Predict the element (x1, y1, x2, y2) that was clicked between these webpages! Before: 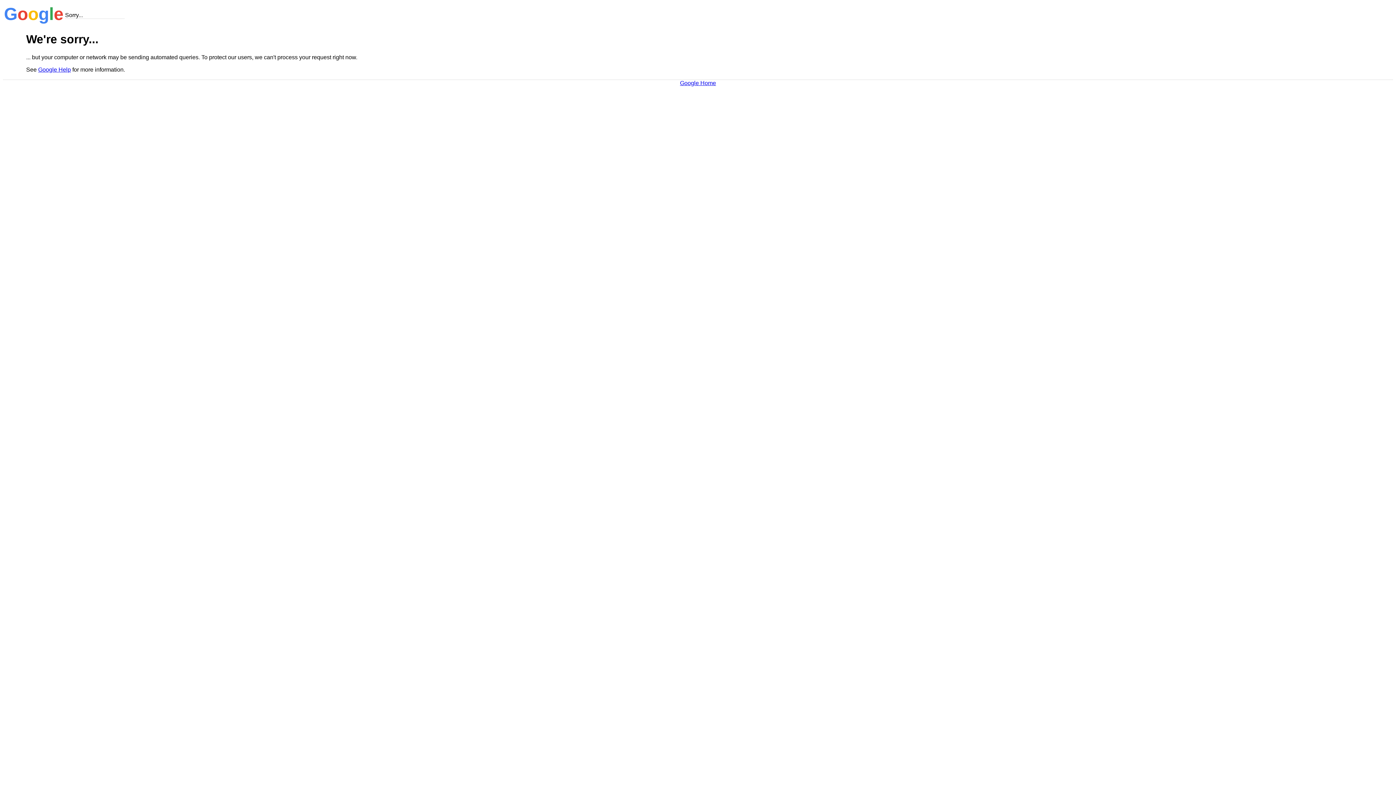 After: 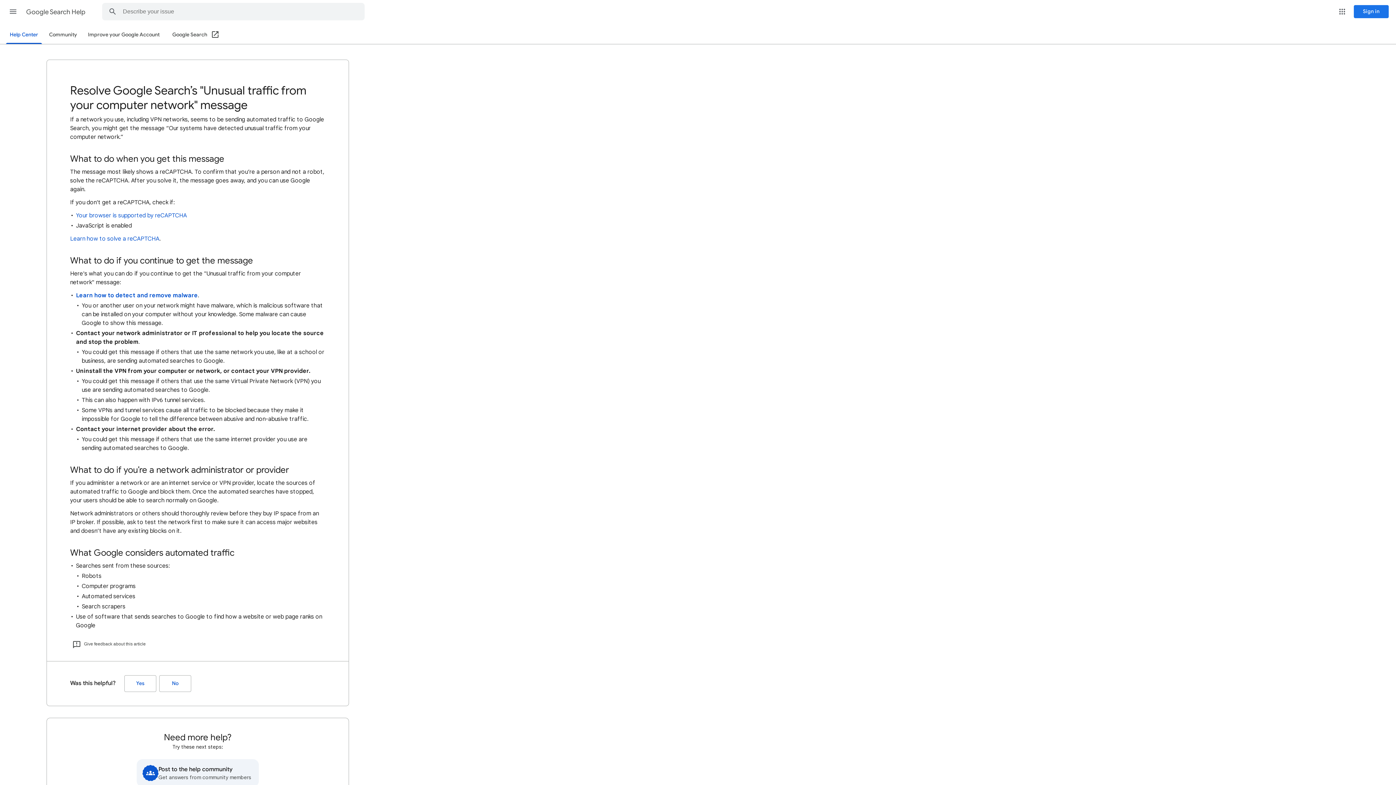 Action: bbox: (38, 66, 70, 72) label: Google Help